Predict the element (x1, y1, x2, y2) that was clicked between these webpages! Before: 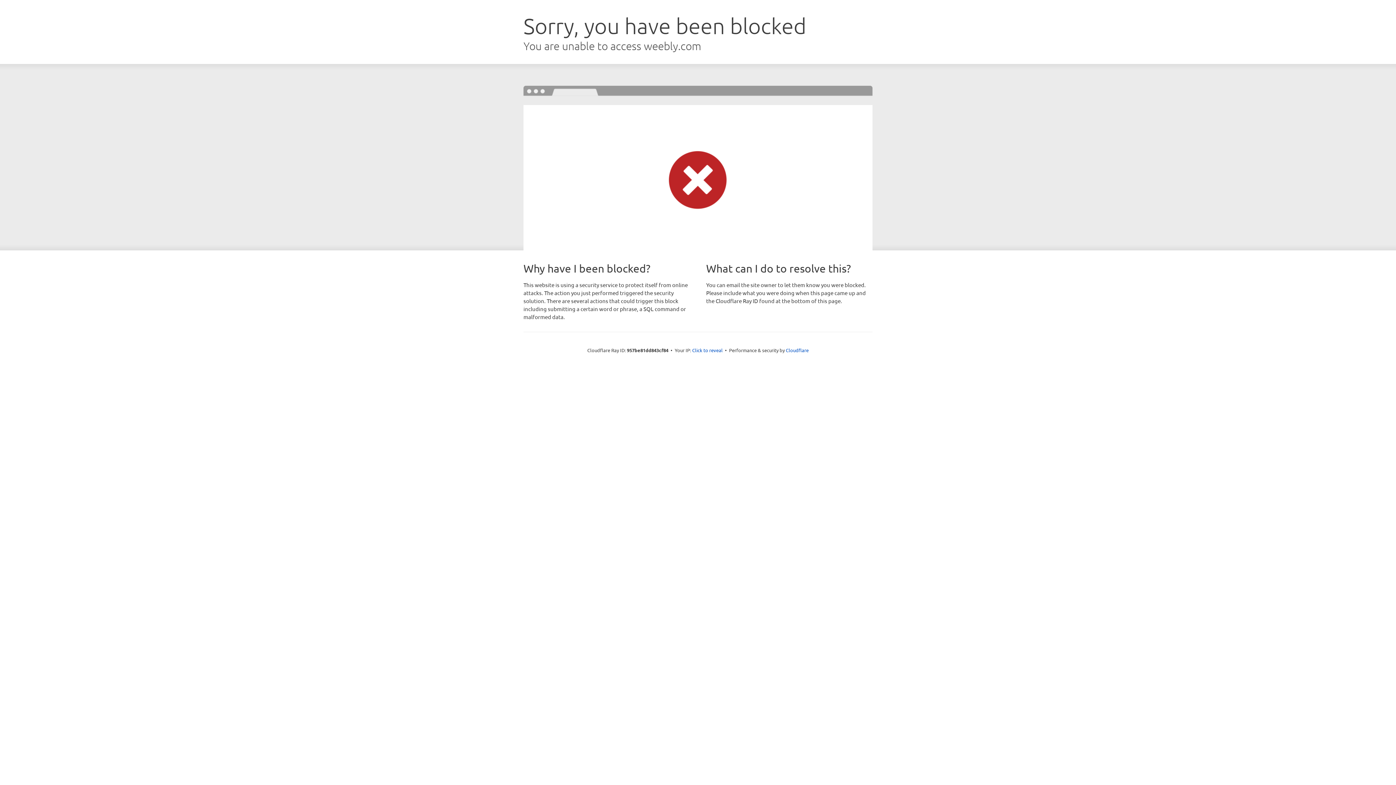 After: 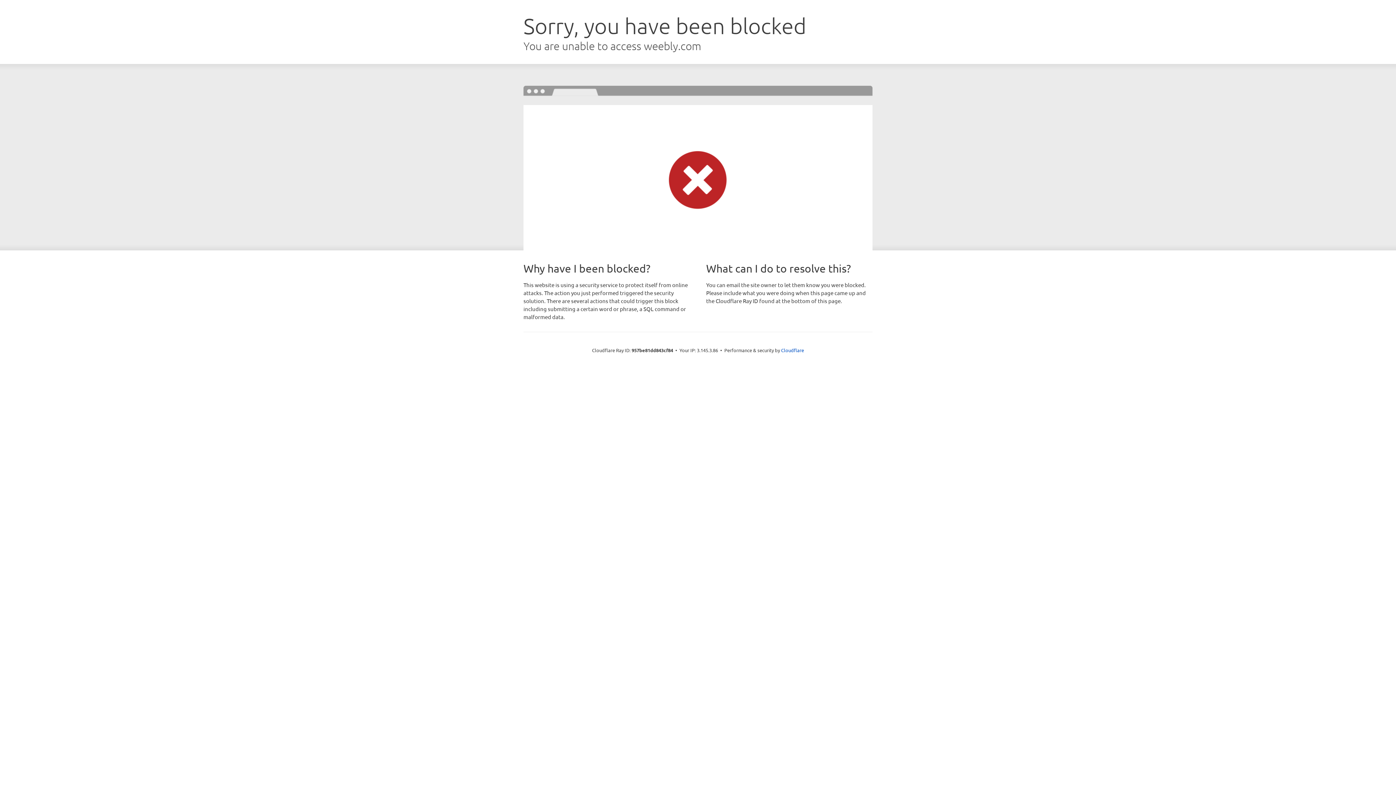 Action: label: Click to reveal bbox: (692, 346, 722, 353)